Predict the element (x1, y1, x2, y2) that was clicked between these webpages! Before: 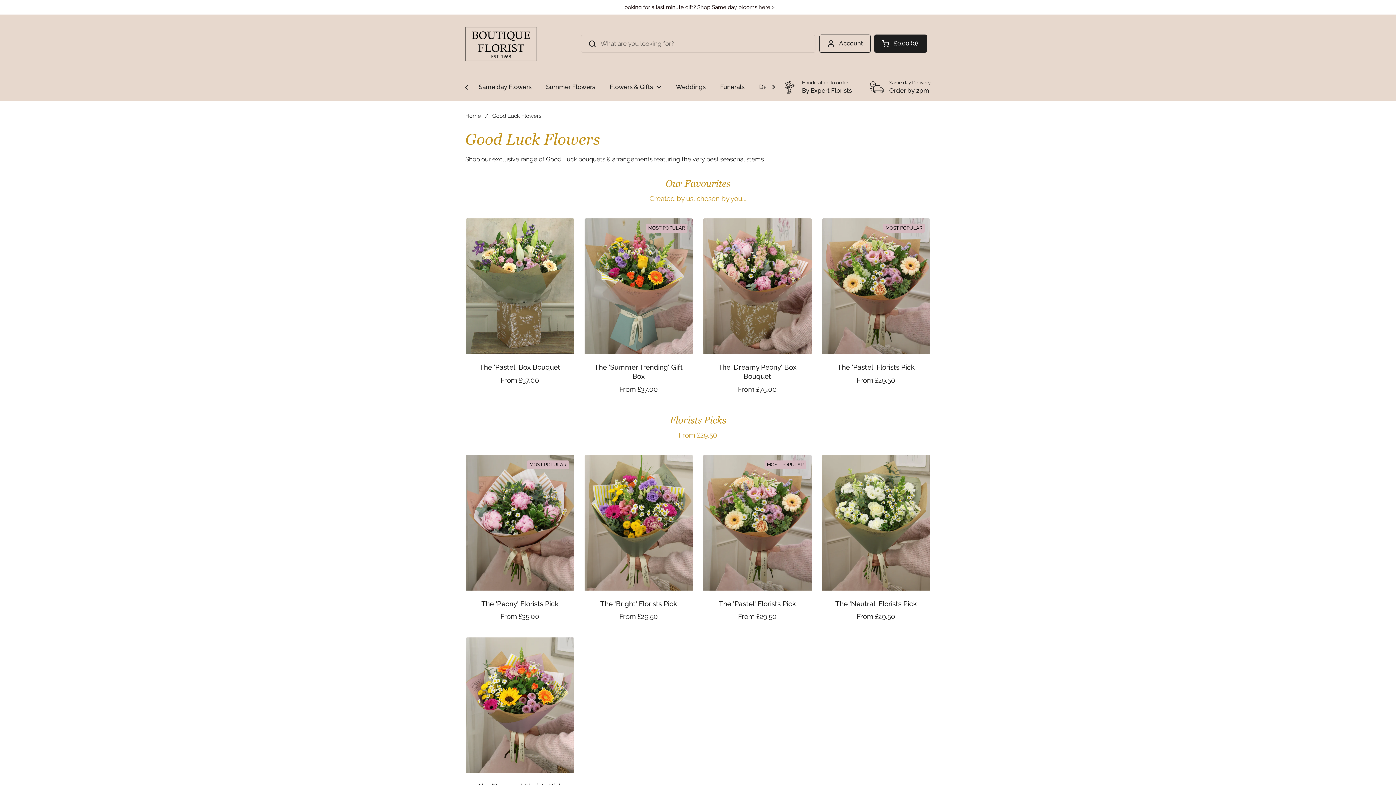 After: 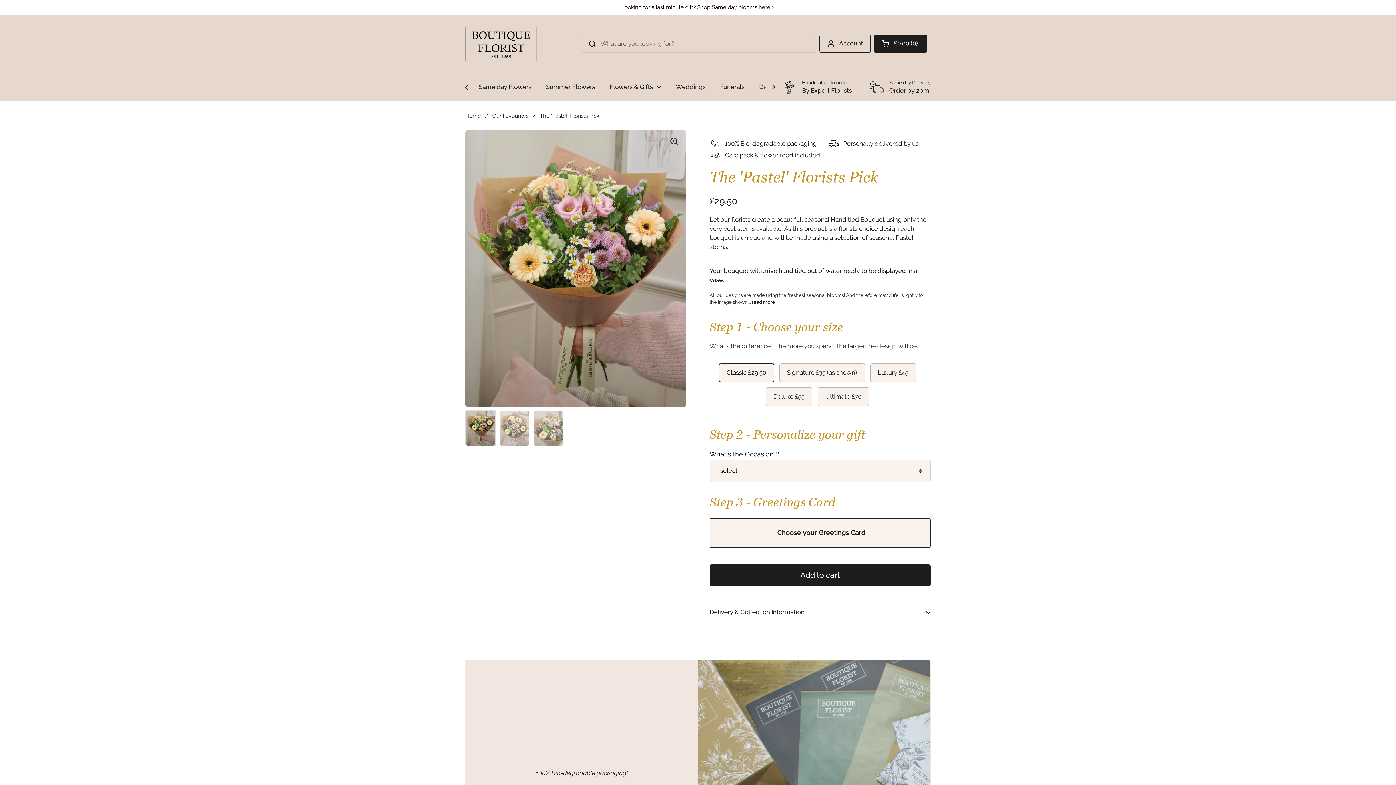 Action: bbox: (822, 218, 930, 354)